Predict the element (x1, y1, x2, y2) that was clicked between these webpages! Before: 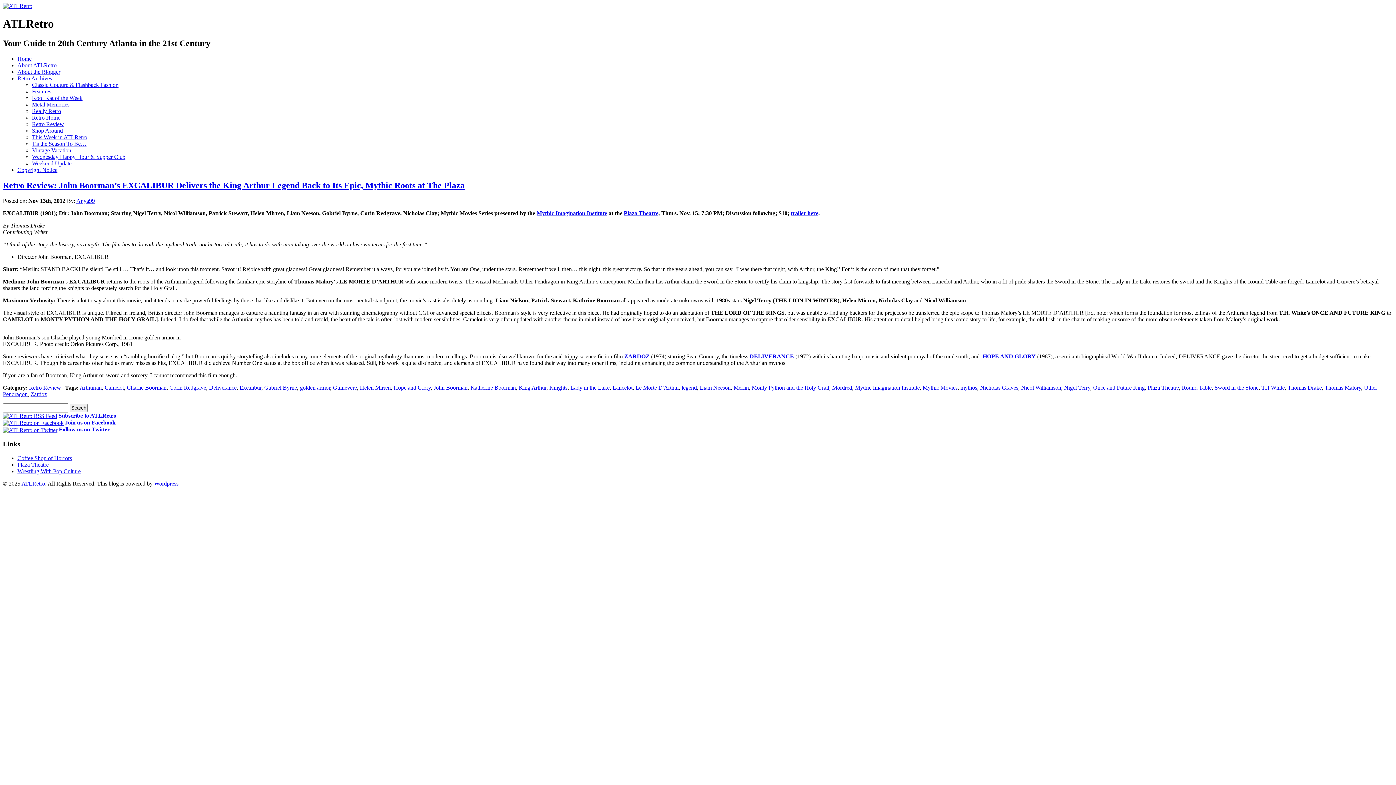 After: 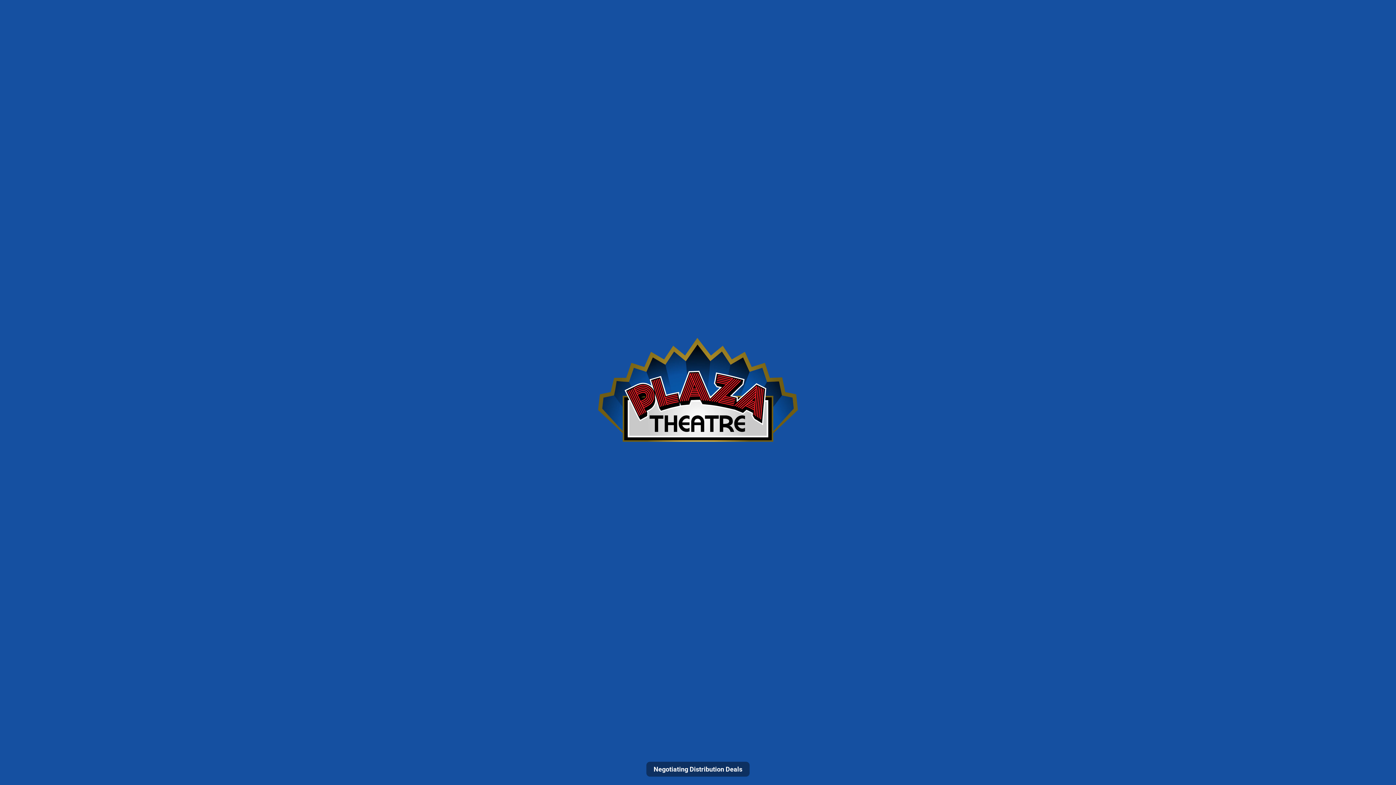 Action: bbox: (17, 461, 48, 468) label: Plaza Theatre